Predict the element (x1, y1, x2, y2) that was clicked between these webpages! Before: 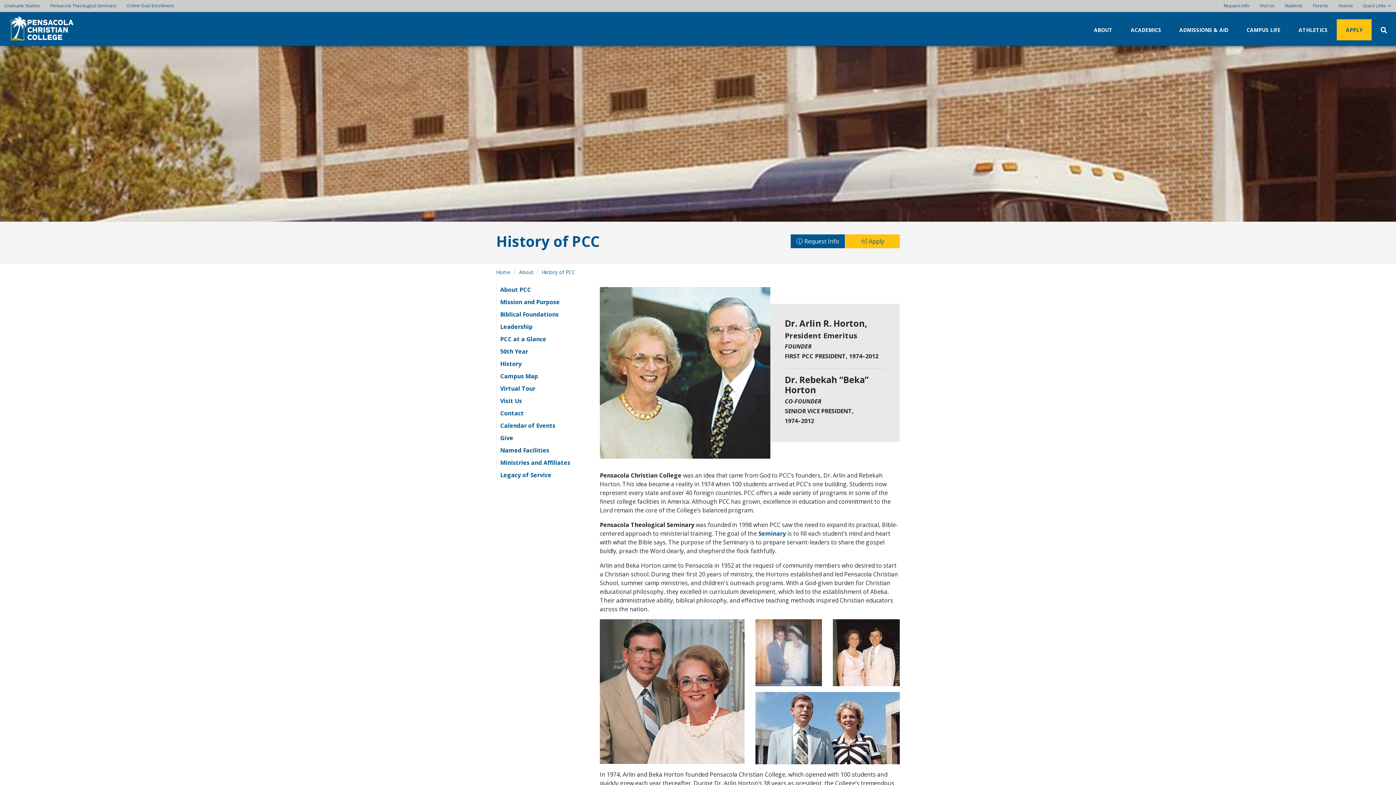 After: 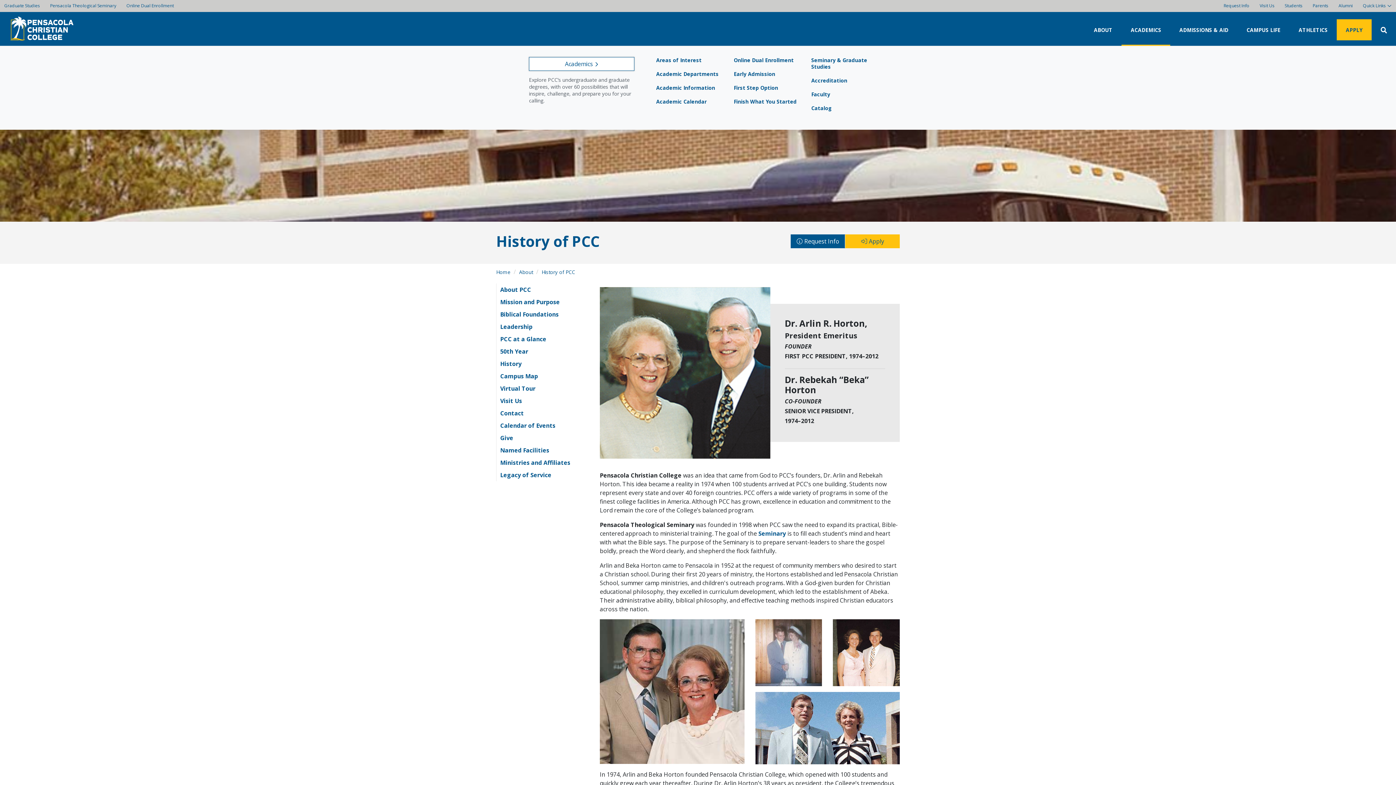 Action: label: ACADEMICS bbox: (1121, 12, 1170, 45)